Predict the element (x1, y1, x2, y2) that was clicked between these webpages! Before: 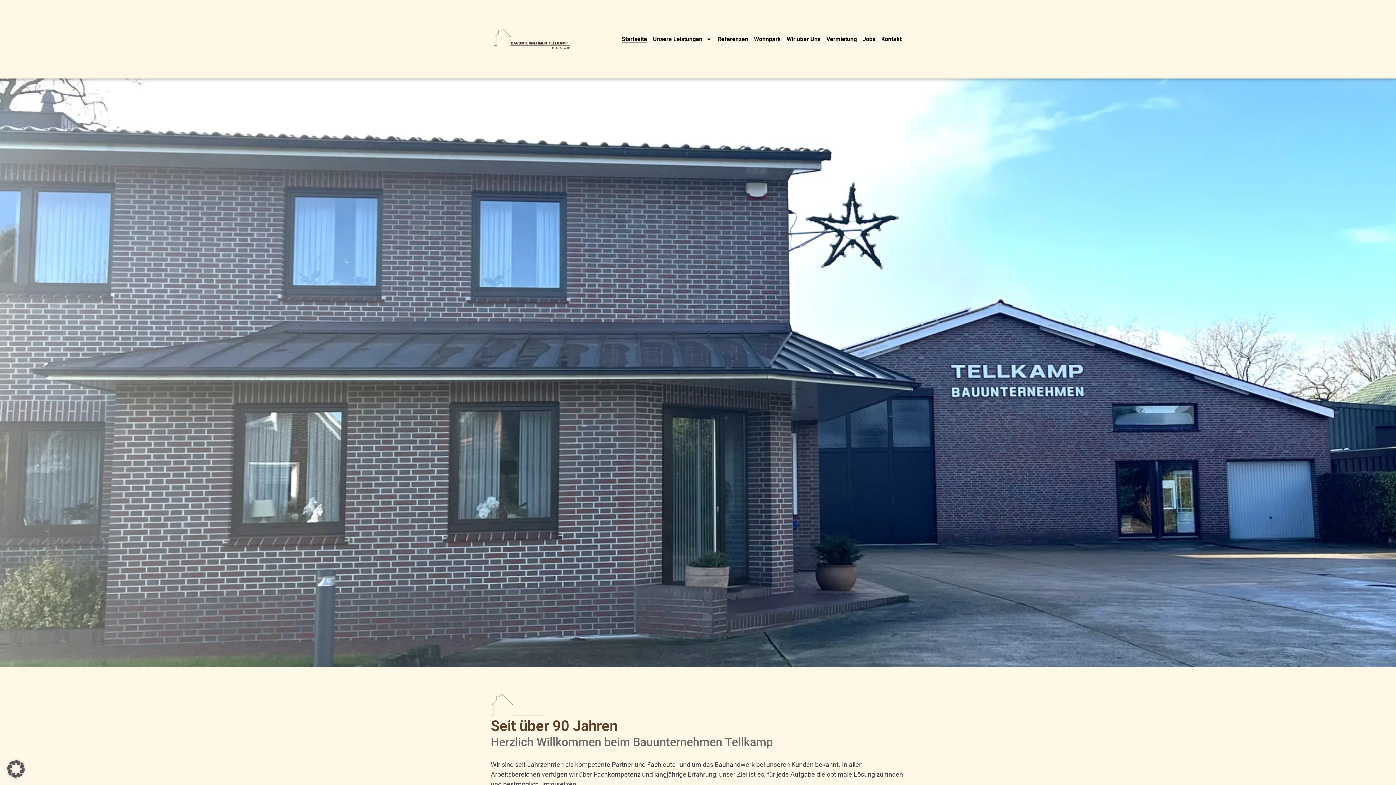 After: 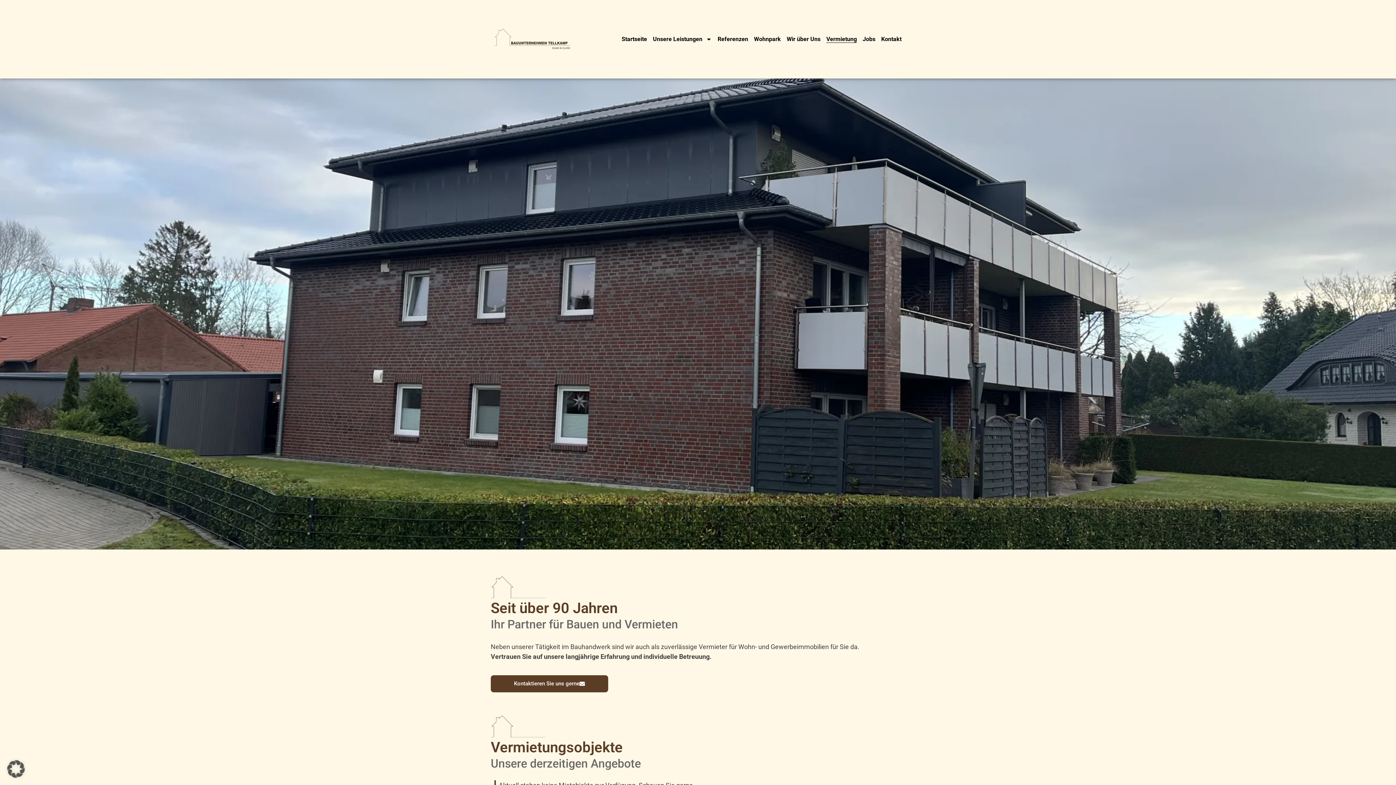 Action: bbox: (826, 35, 857, 42) label: Vermietung